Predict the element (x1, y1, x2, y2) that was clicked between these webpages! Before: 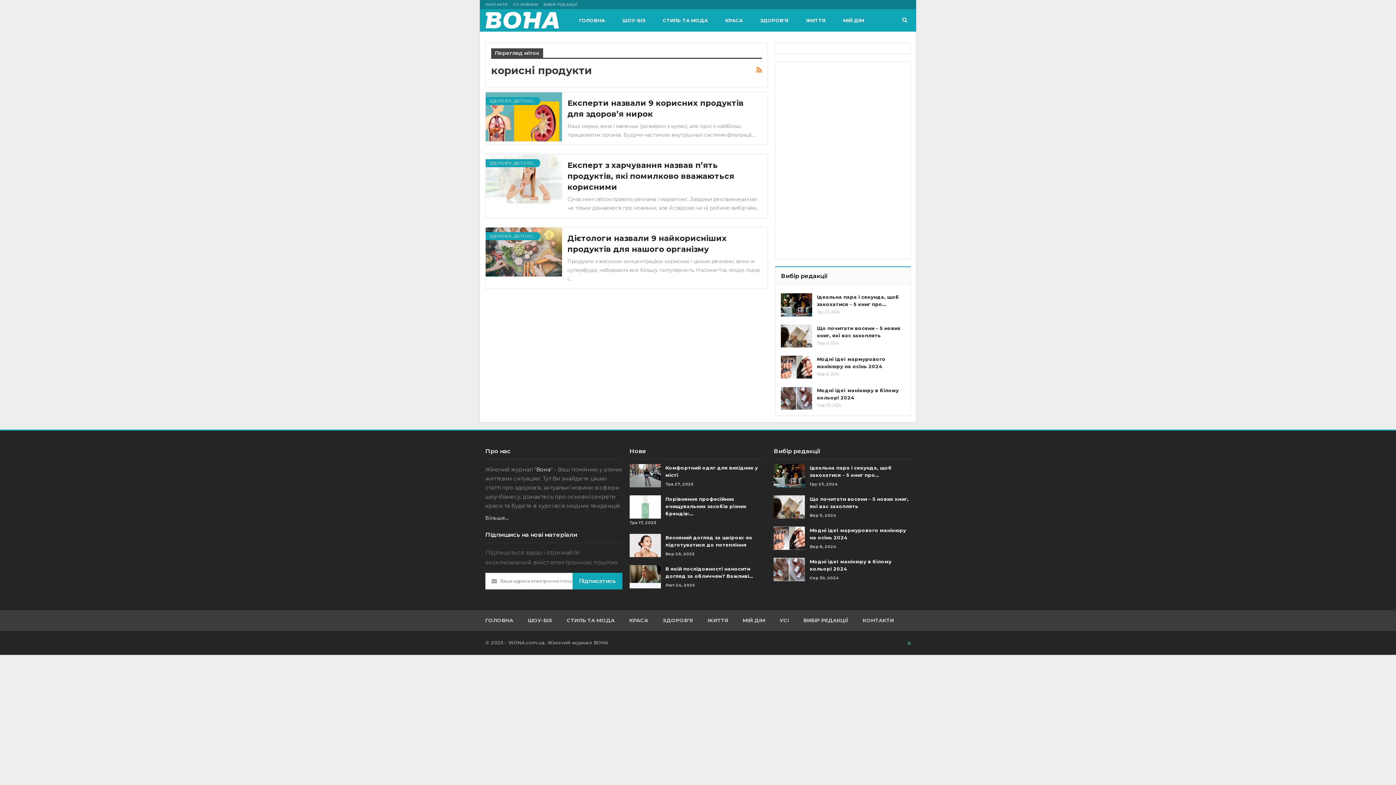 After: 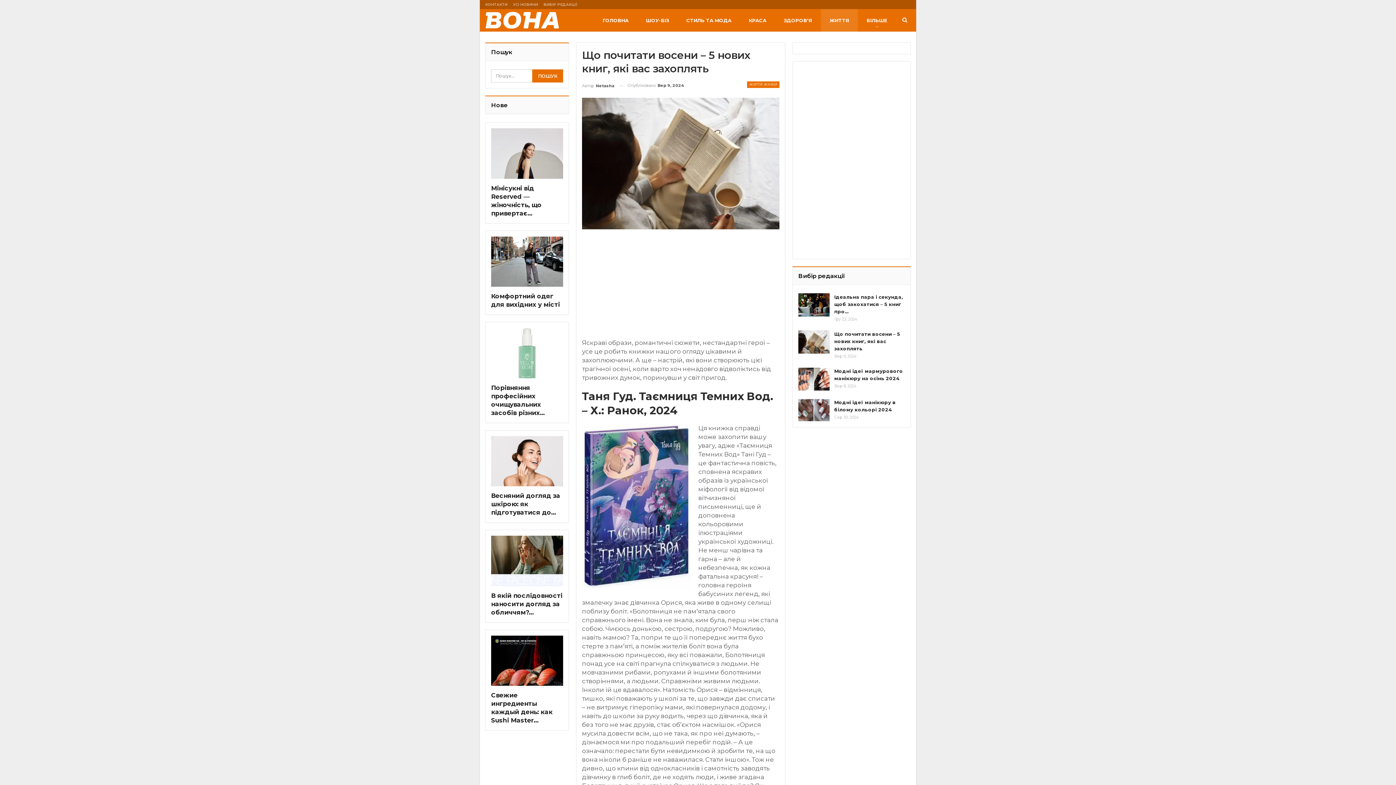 Action: bbox: (773, 495, 805, 518)